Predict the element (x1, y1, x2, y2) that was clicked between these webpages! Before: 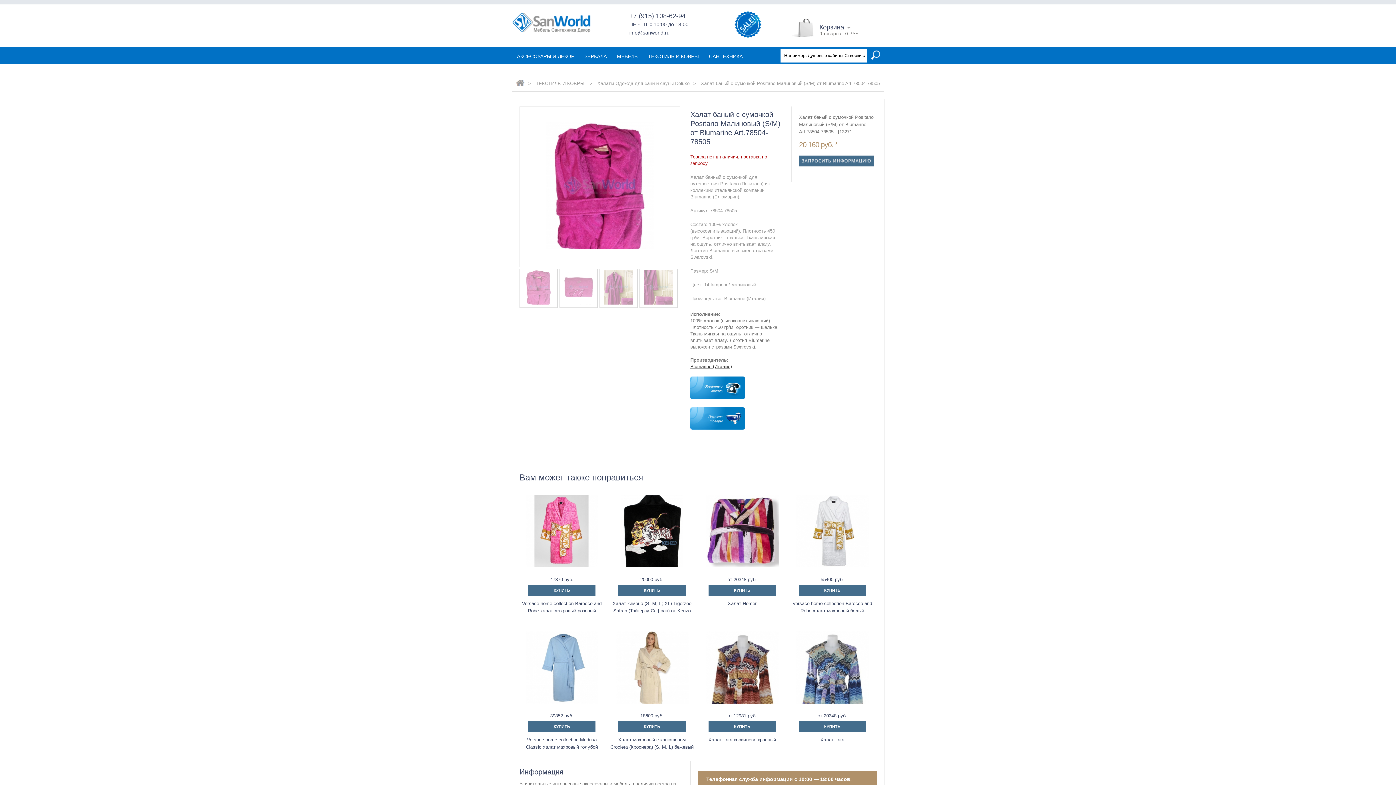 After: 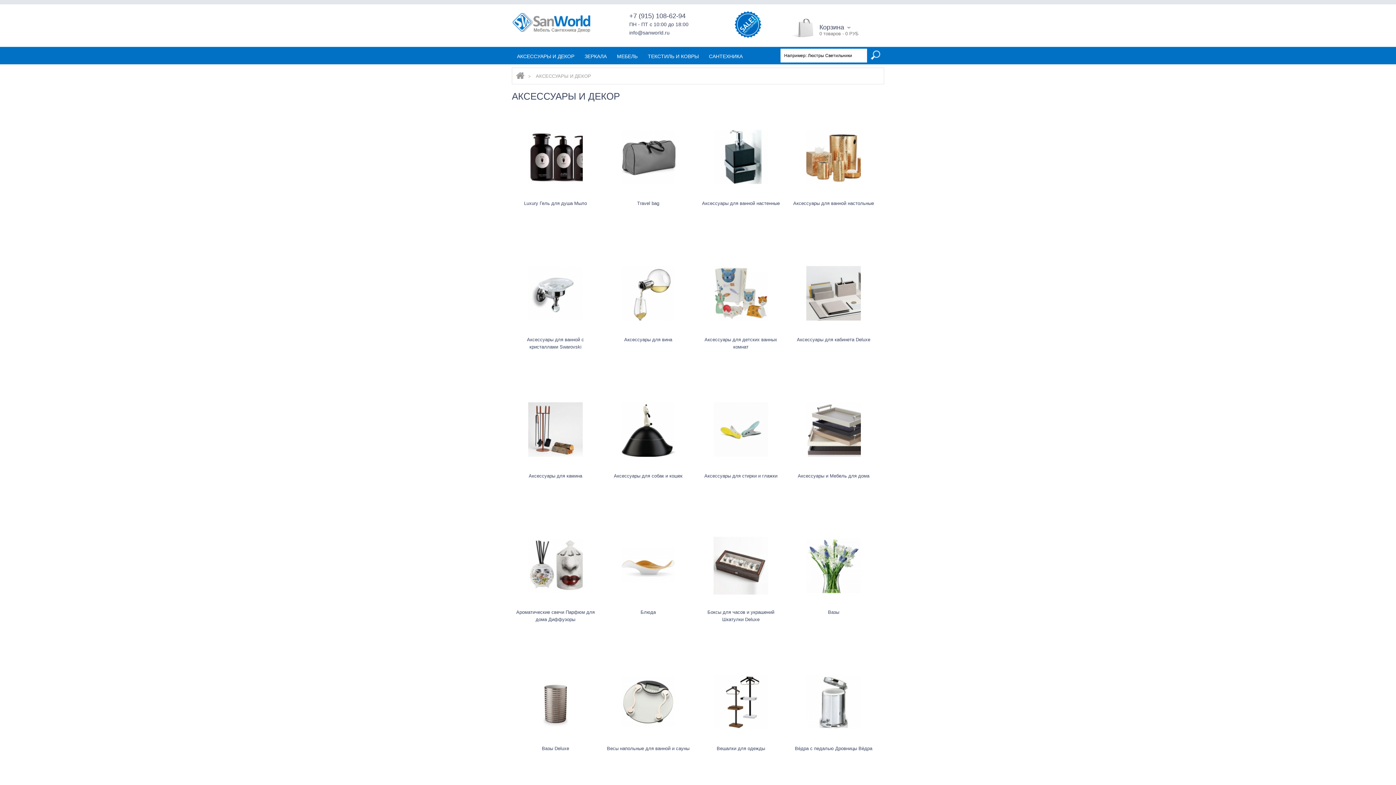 Action: bbox: (512, 46, 579, 65) label: АКСЕССУАРЫ И ДЕКОР